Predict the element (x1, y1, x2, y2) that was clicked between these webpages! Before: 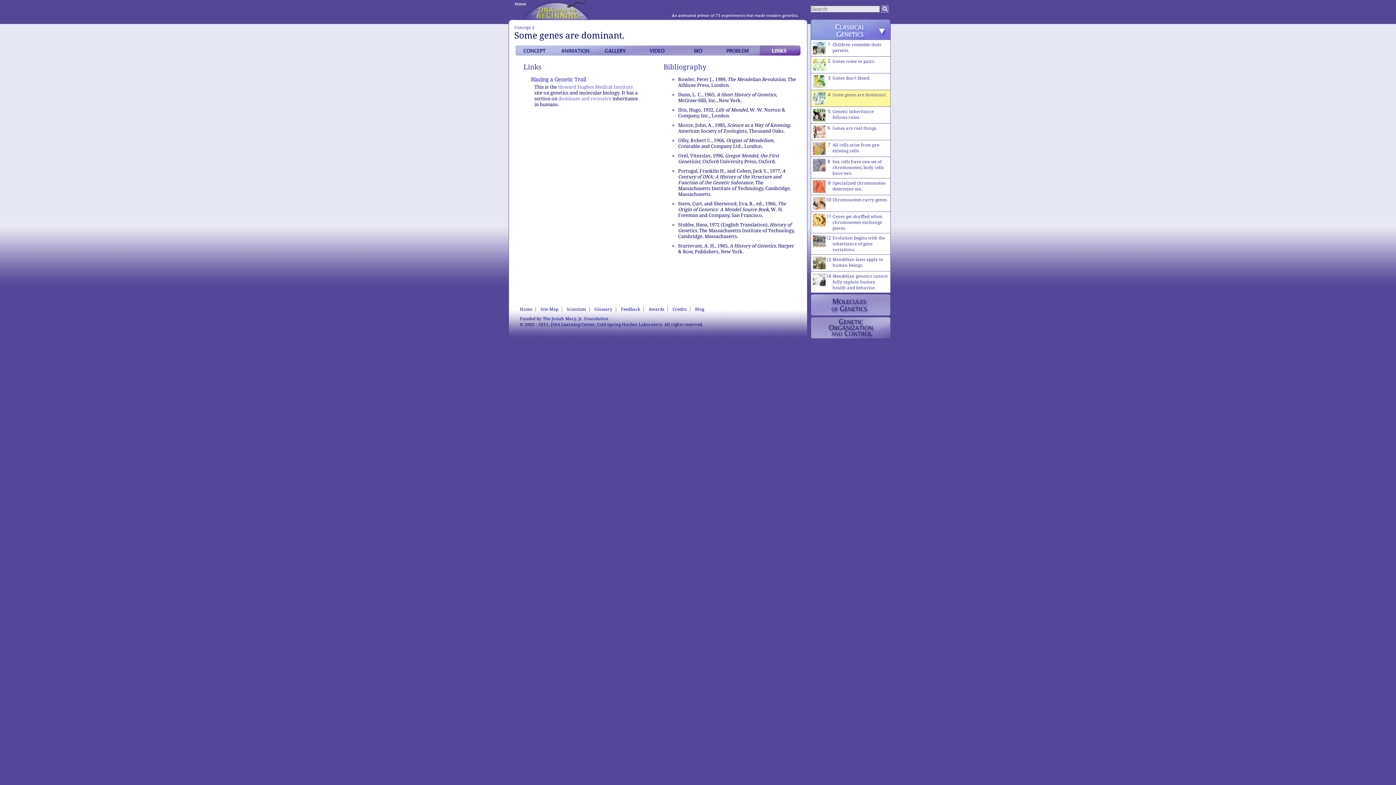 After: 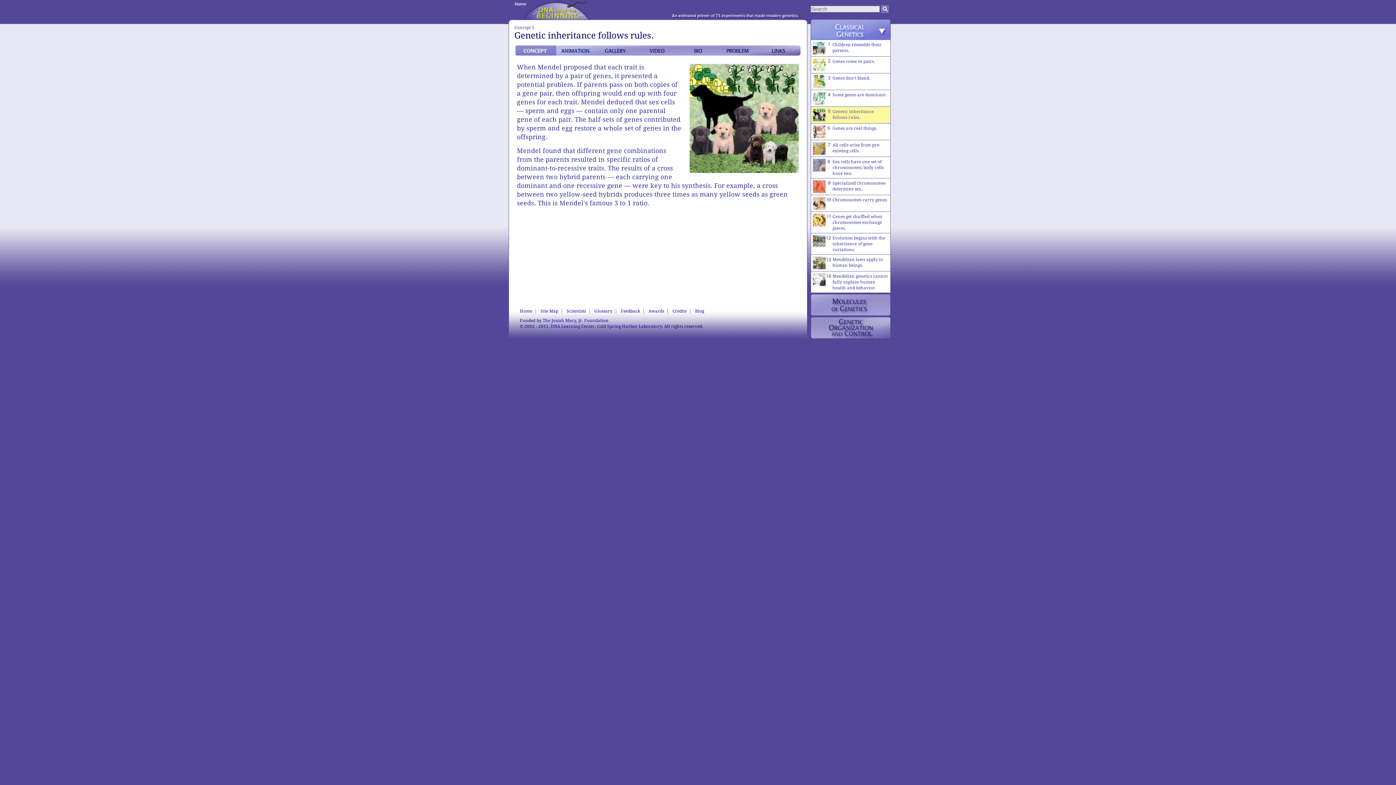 Action: bbox: (810, 106, 890, 123) label: Genetic inheritance follows rules.